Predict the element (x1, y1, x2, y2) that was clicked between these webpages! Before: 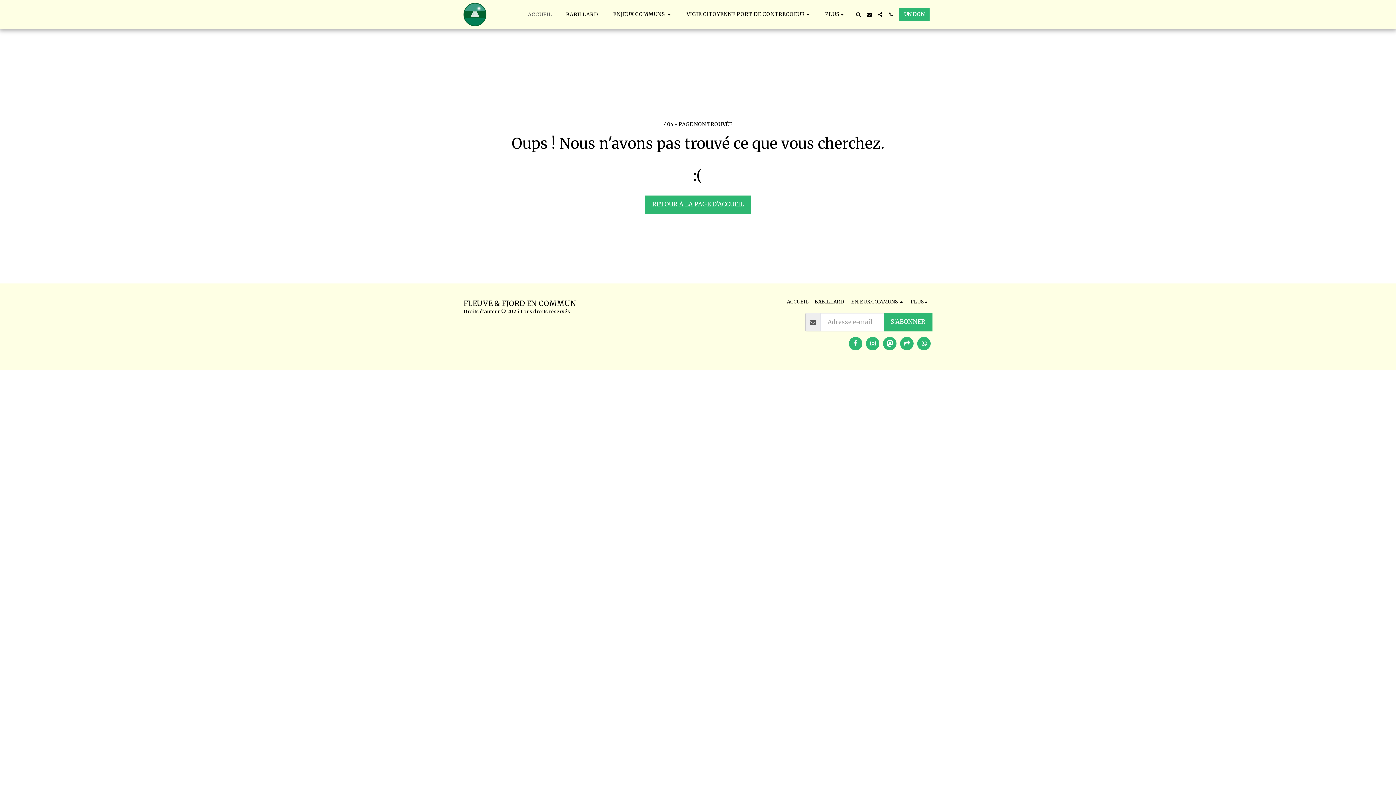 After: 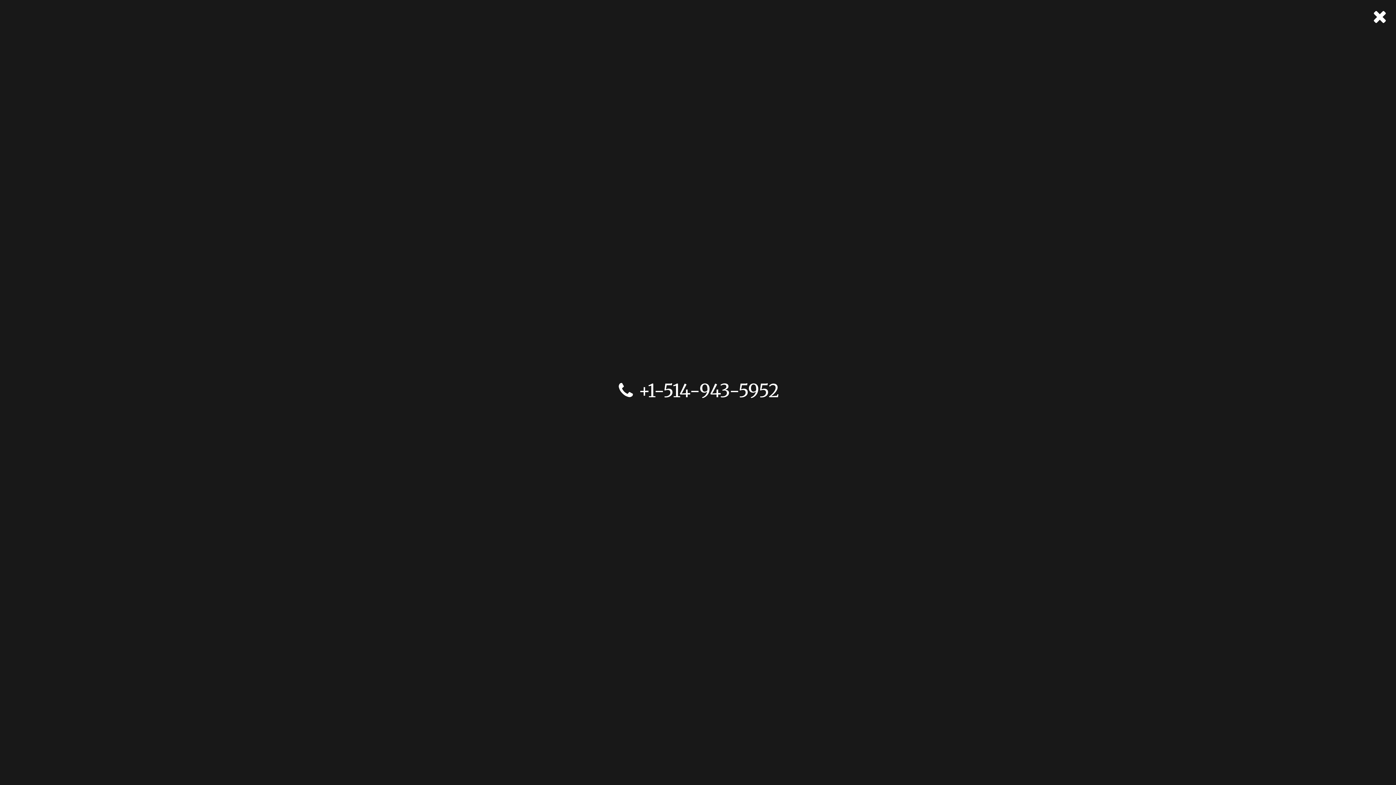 Action: label:   bbox: (886, 11, 896, 16)